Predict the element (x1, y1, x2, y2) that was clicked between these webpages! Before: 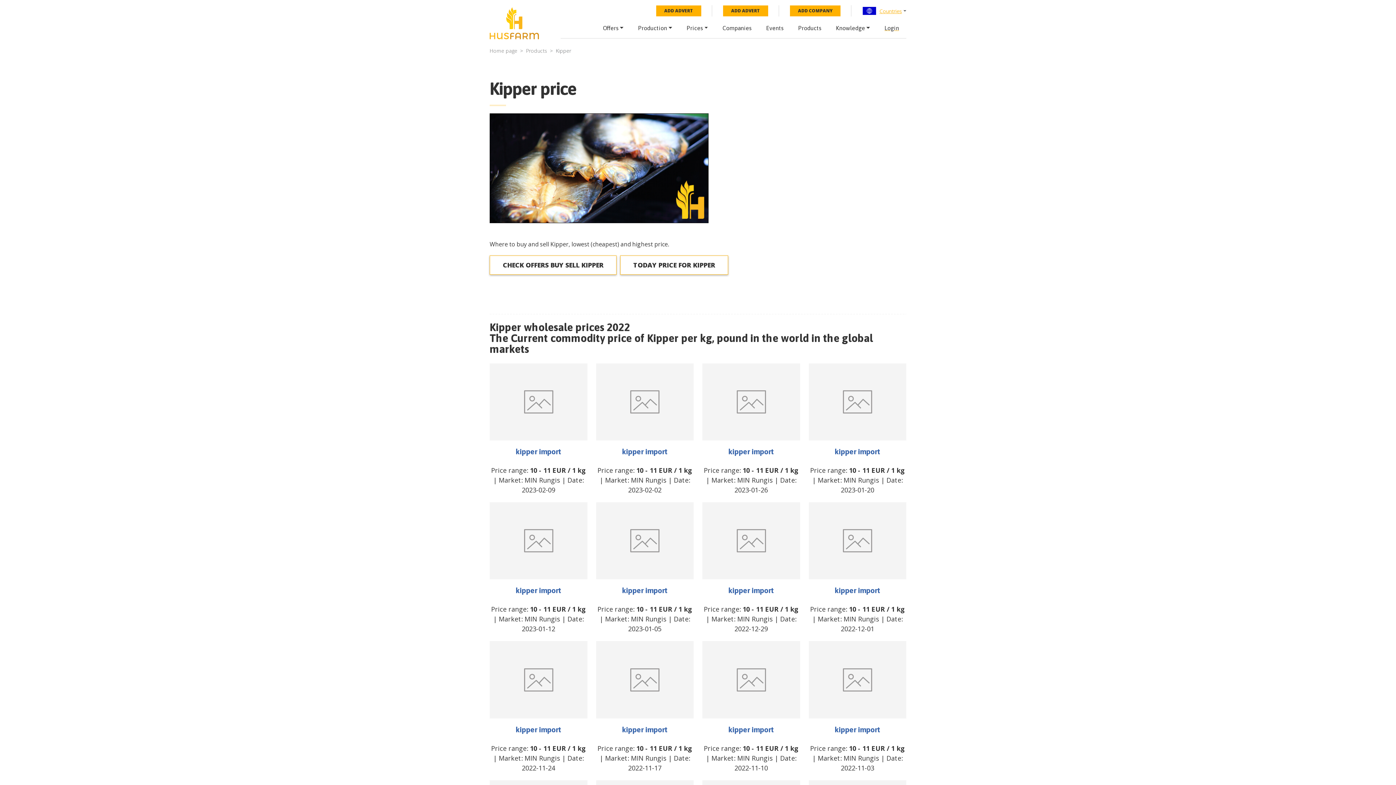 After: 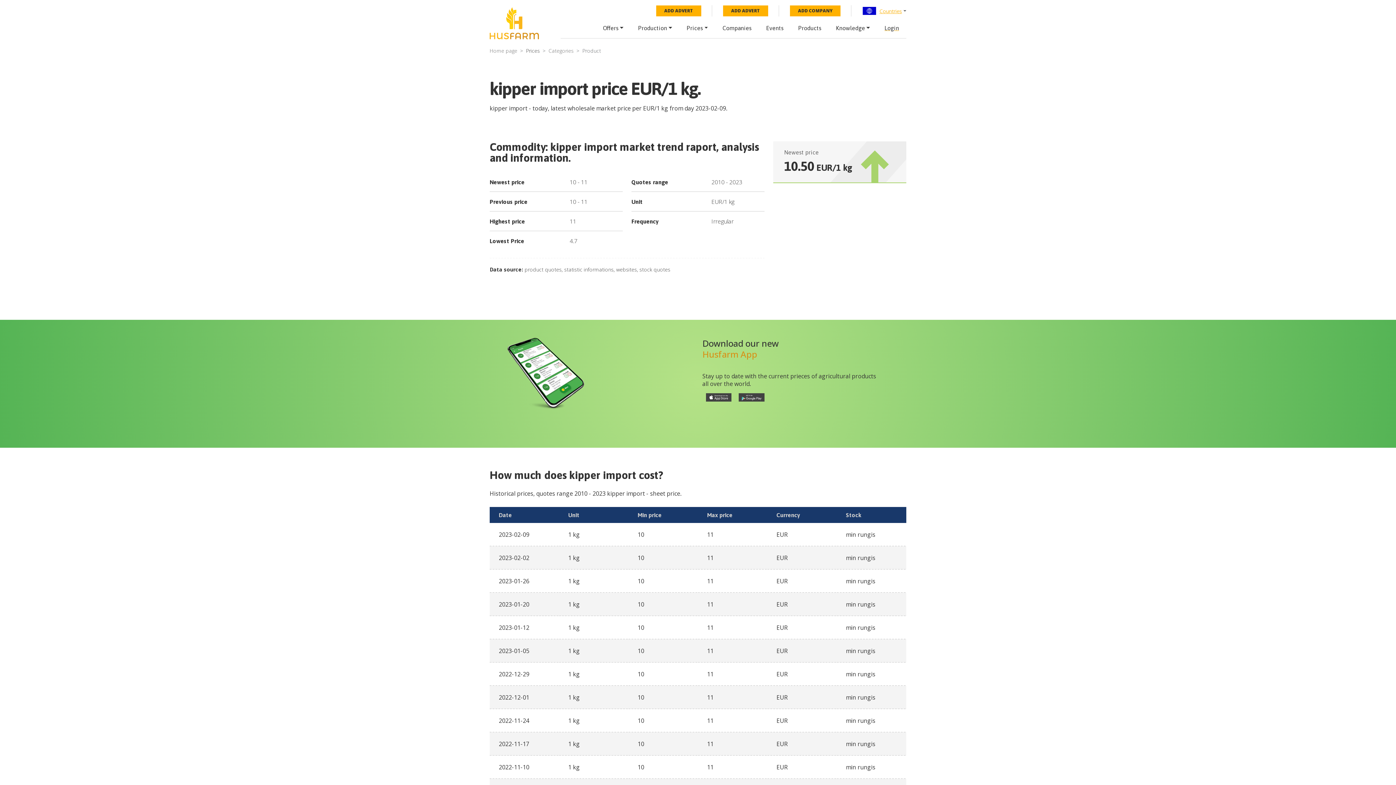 Action: label: kipper import bbox: (728, 447, 774, 456)